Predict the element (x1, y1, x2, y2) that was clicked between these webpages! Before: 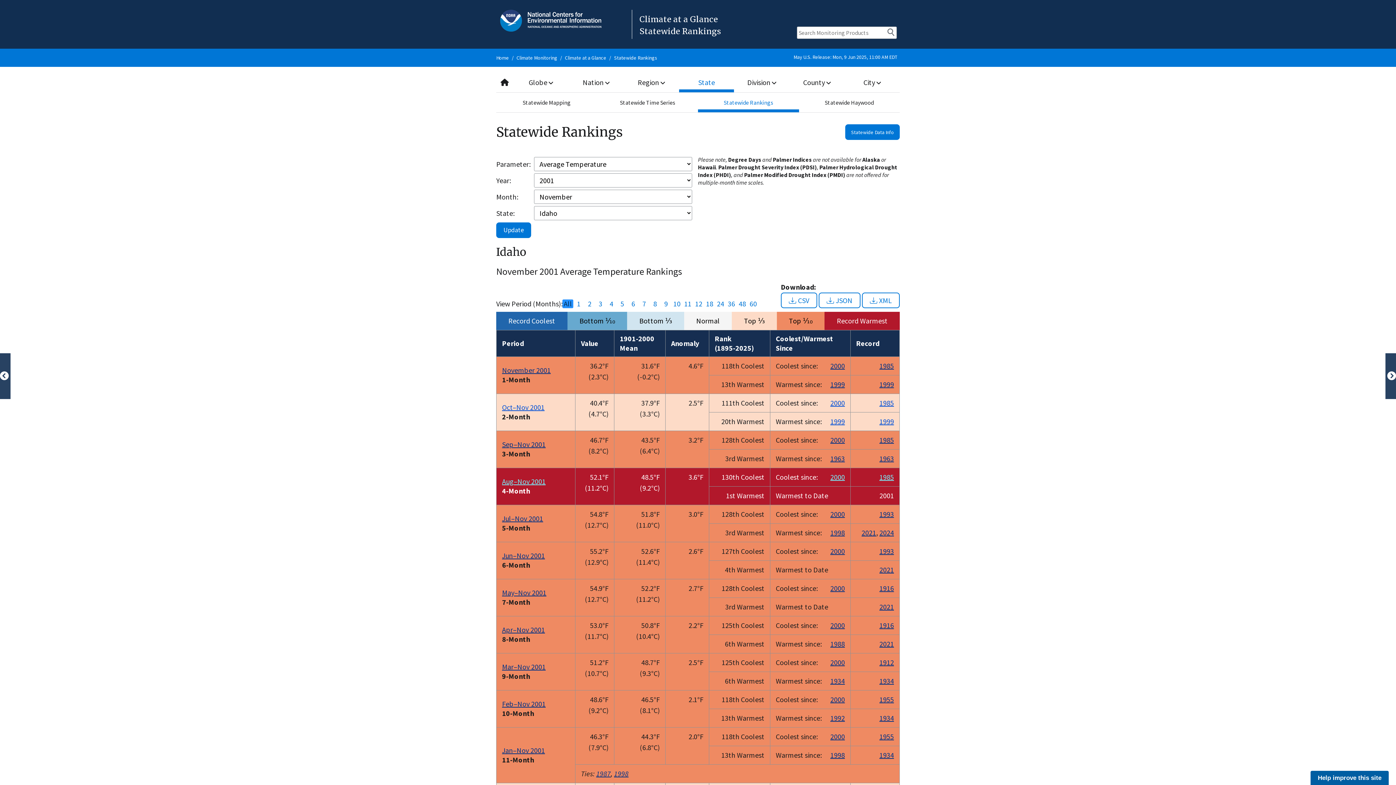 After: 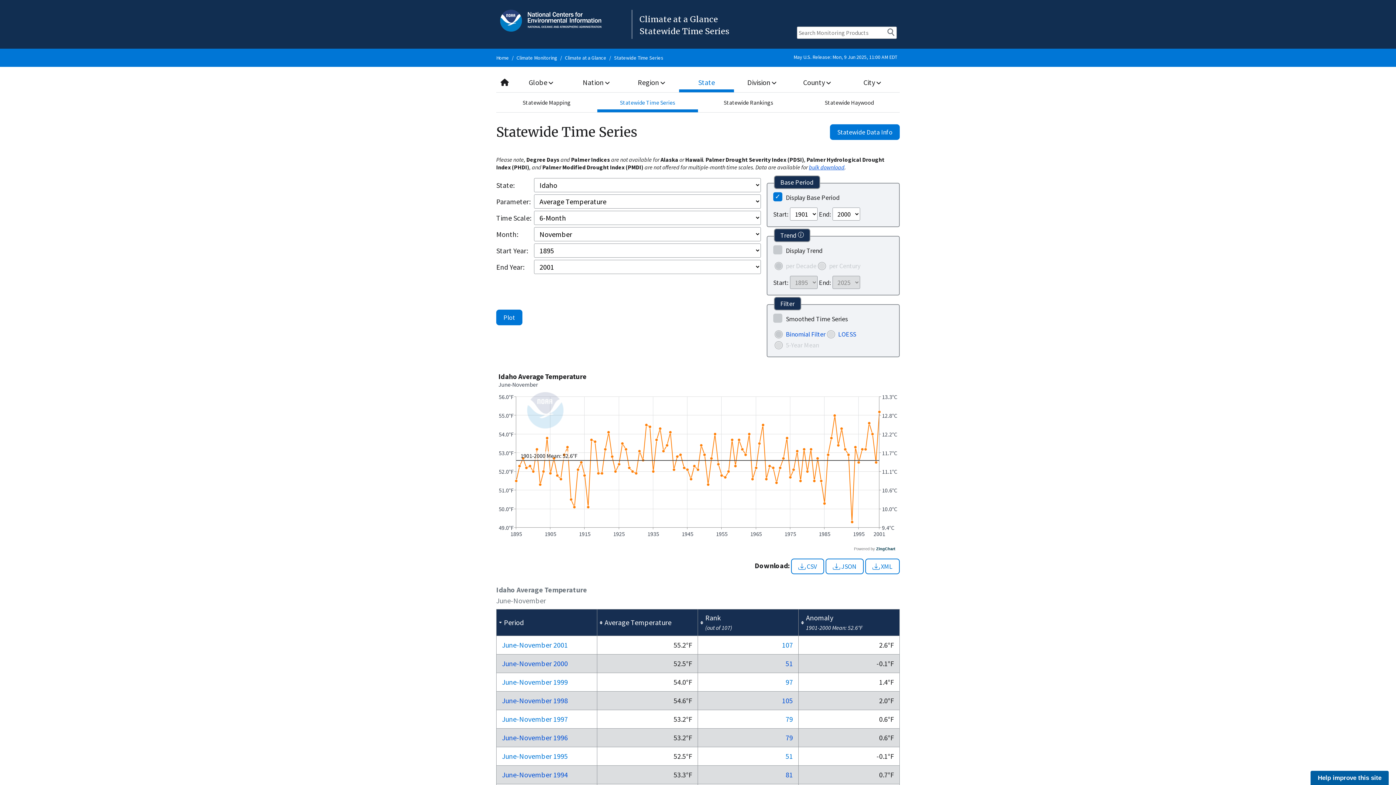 Action: label: Jun–Nov 2001 bbox: (502, 551, 545, 560)